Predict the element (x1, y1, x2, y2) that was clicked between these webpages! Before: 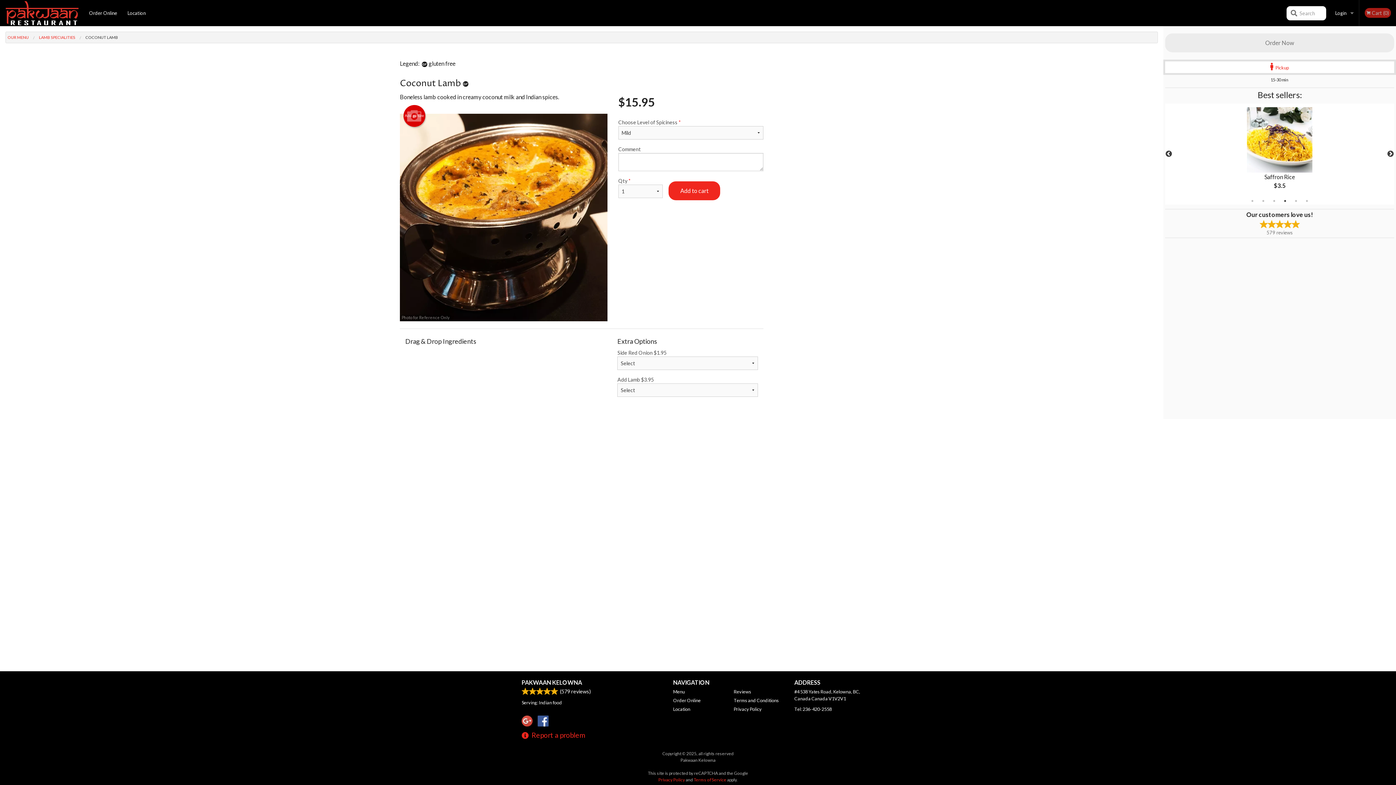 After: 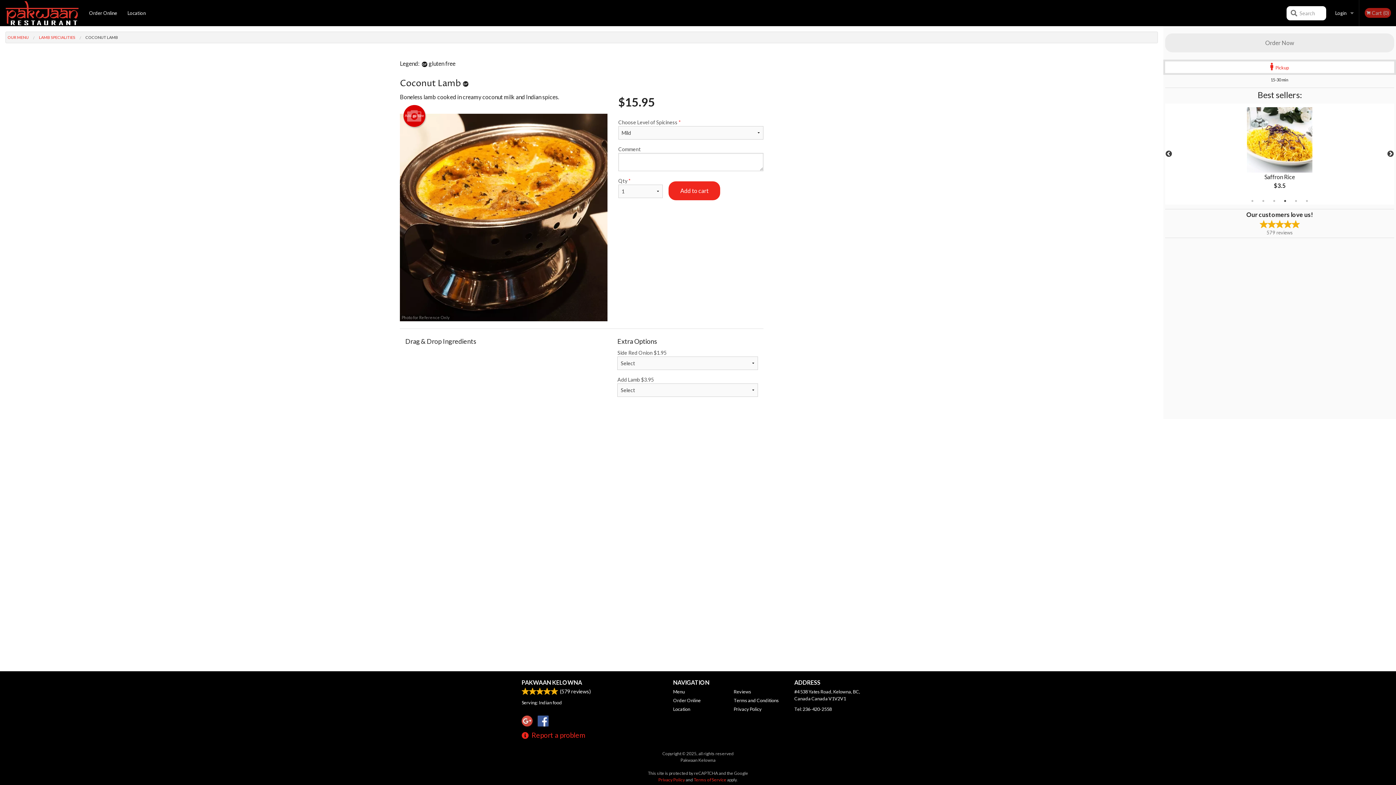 Action: label: 4 of 6 bbox: (1281, 197, 1289, 204)